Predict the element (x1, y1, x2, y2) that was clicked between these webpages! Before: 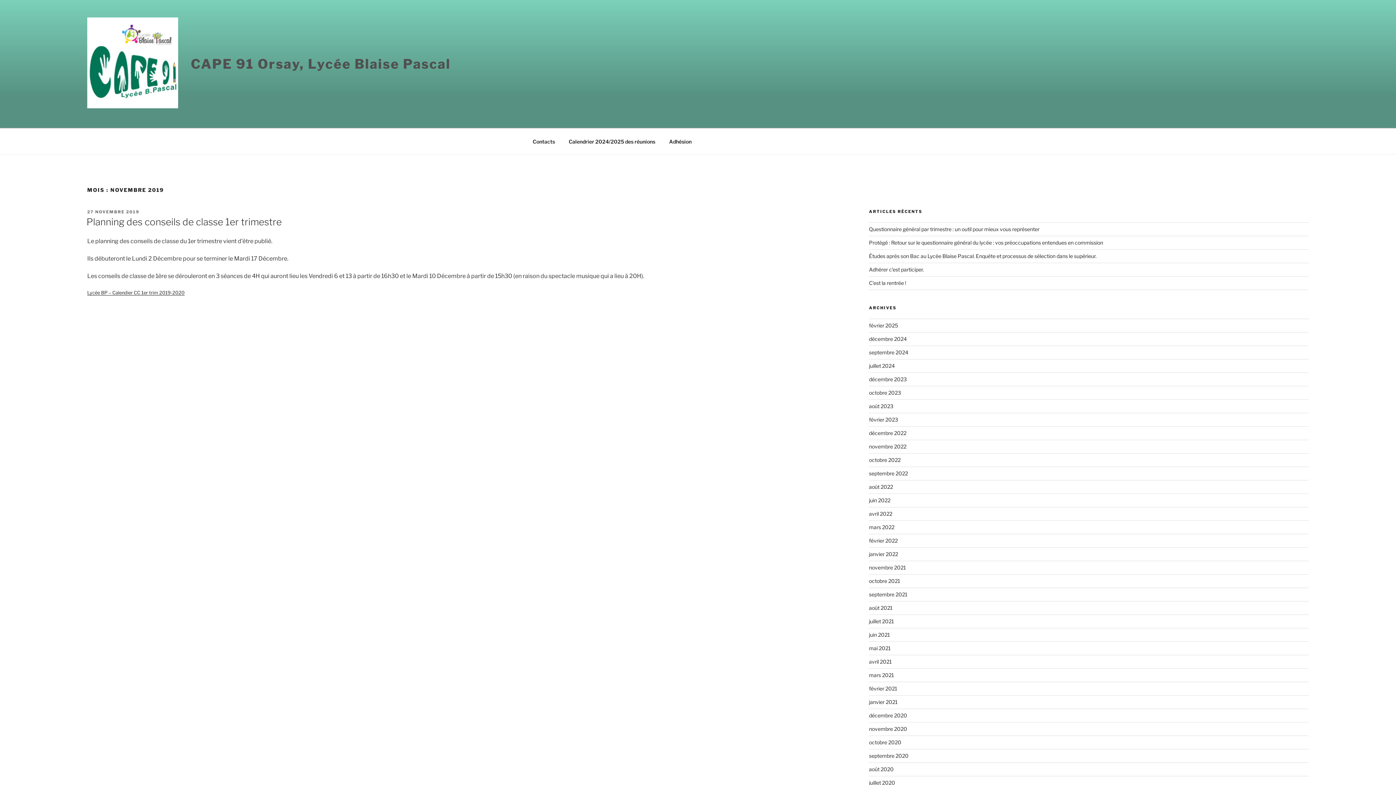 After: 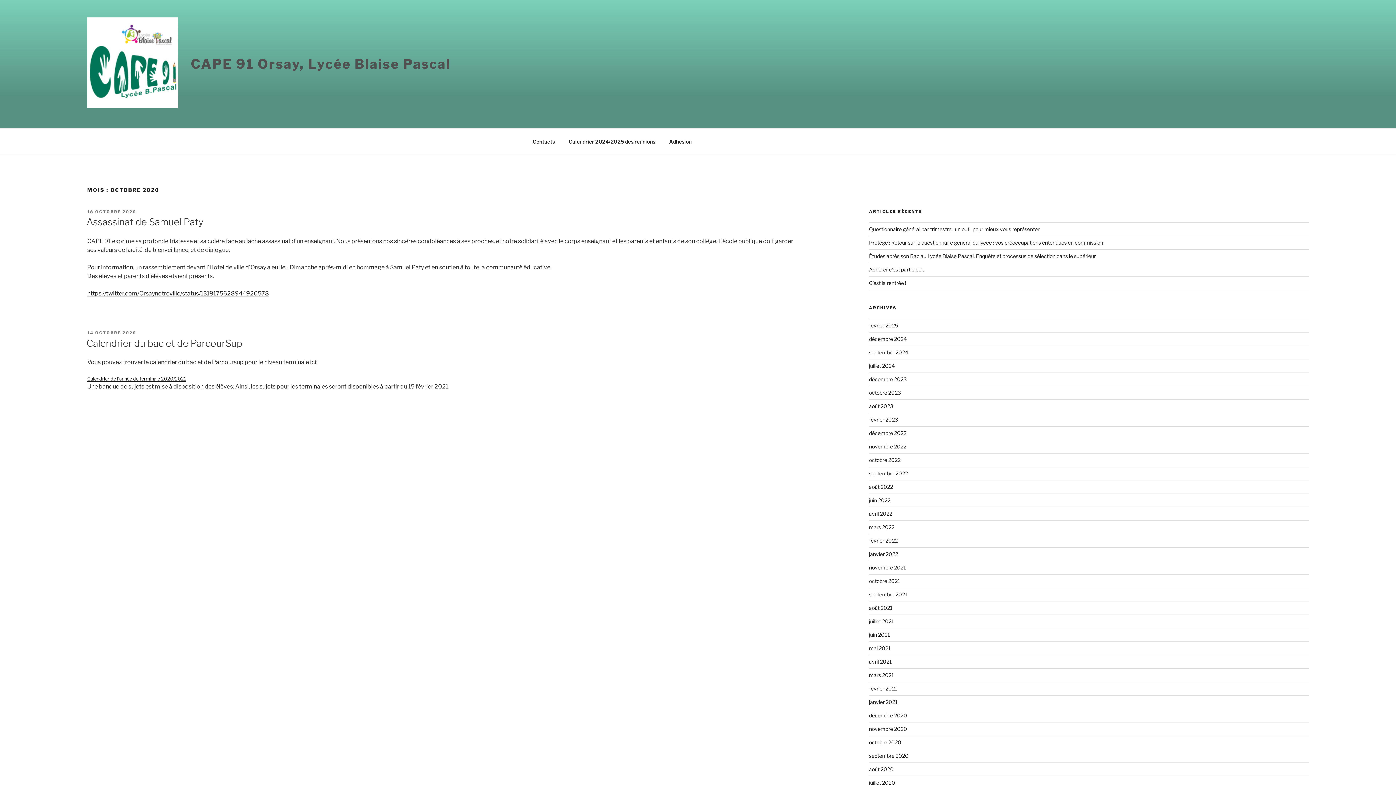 Action: bbox: (869, 739, 901, 745) label: octobre 2020